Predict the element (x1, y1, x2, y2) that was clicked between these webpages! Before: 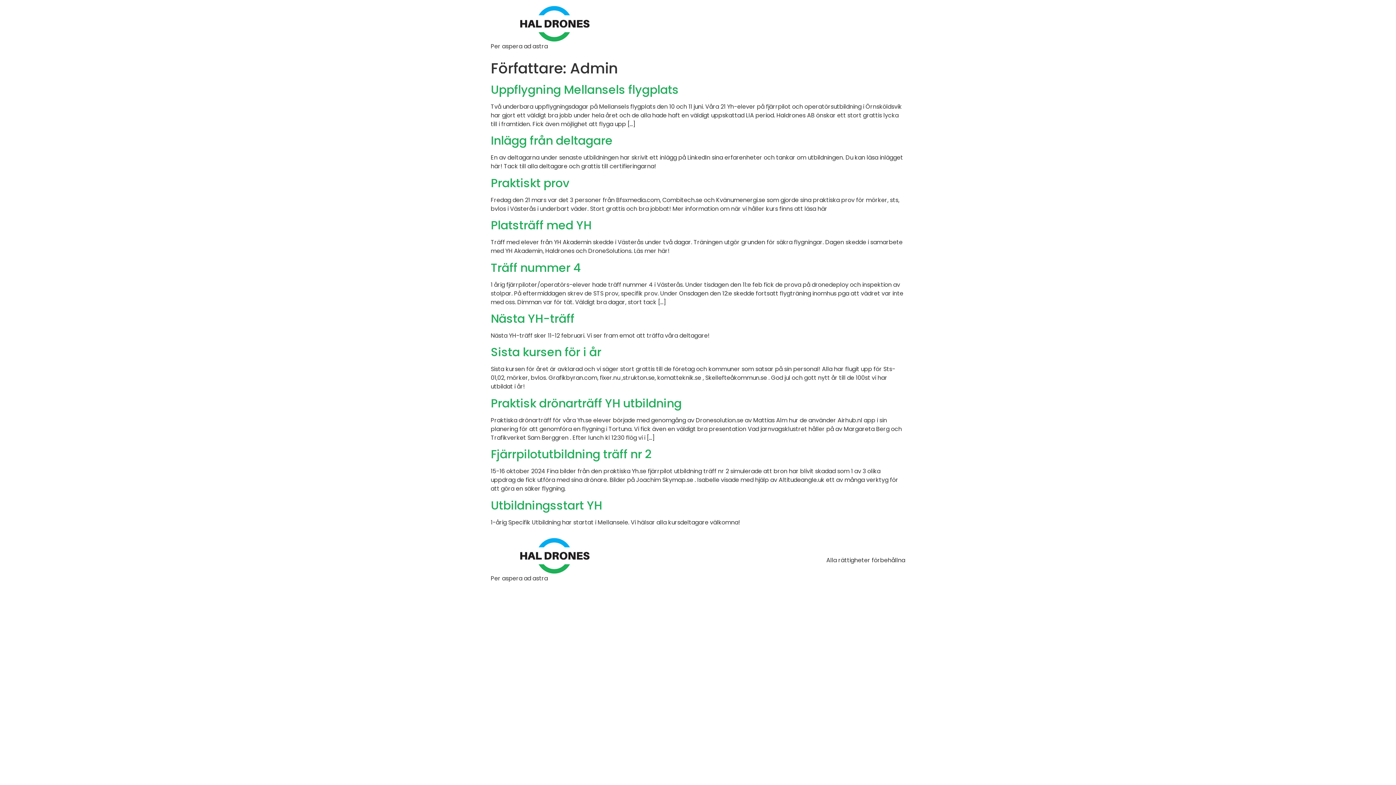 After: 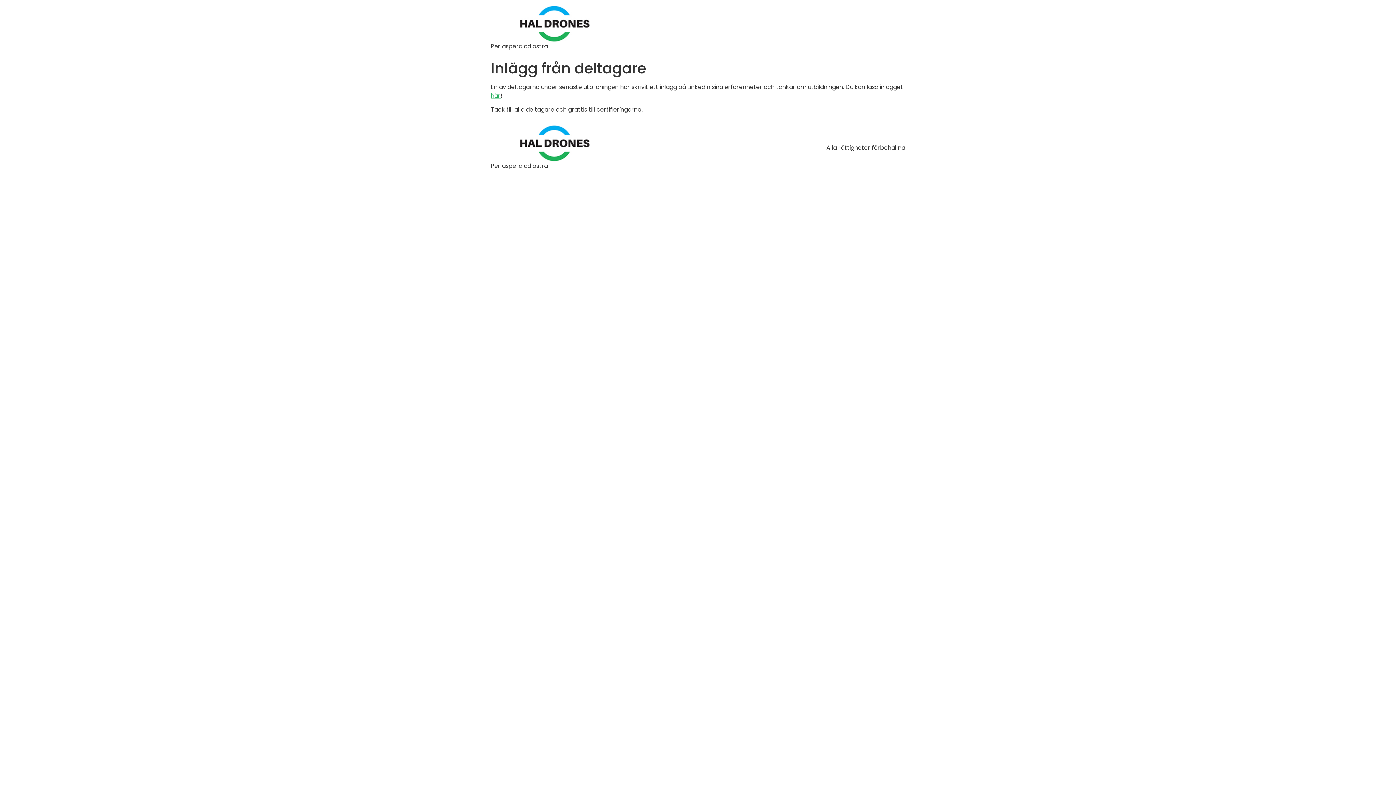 Action: label: Inlägg från deltagare bbox: (490, 132, 612, 148)